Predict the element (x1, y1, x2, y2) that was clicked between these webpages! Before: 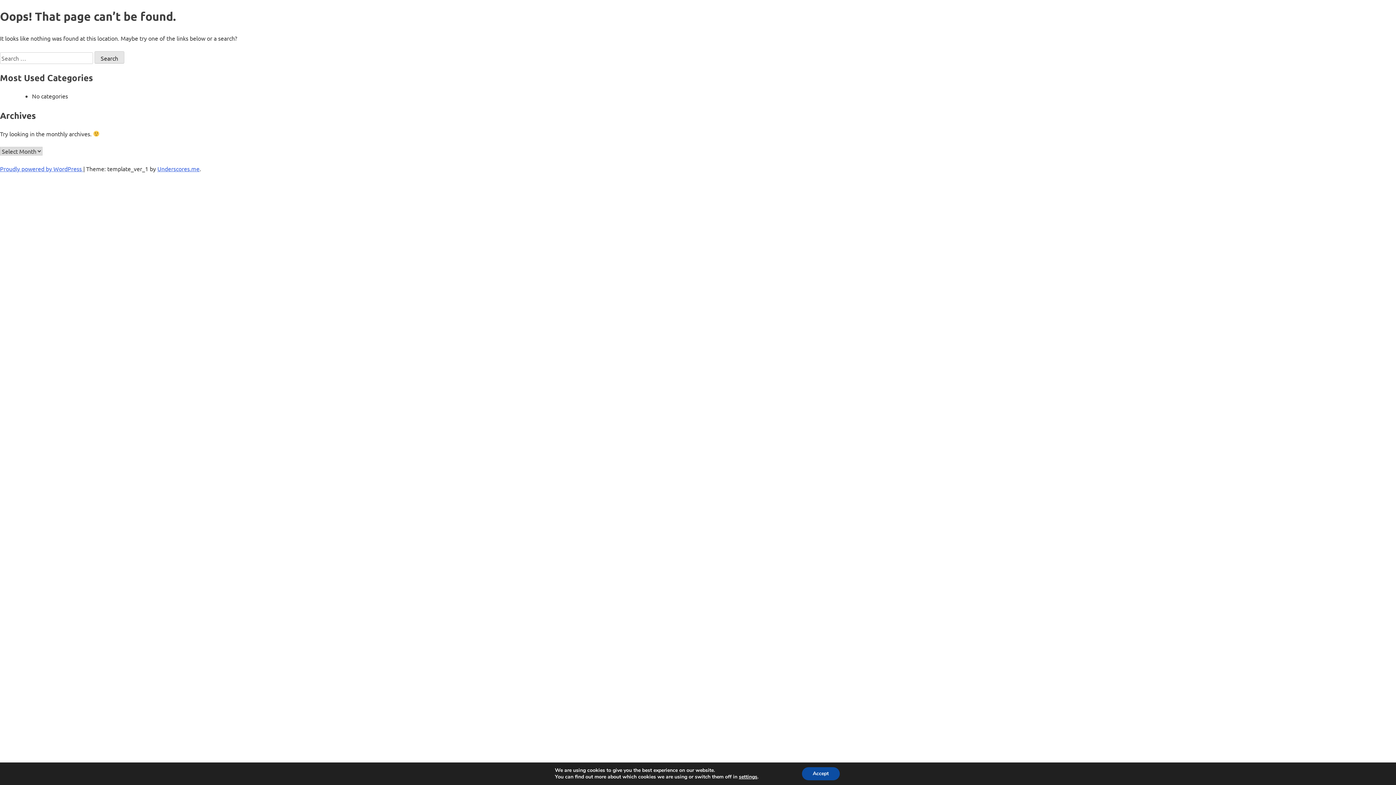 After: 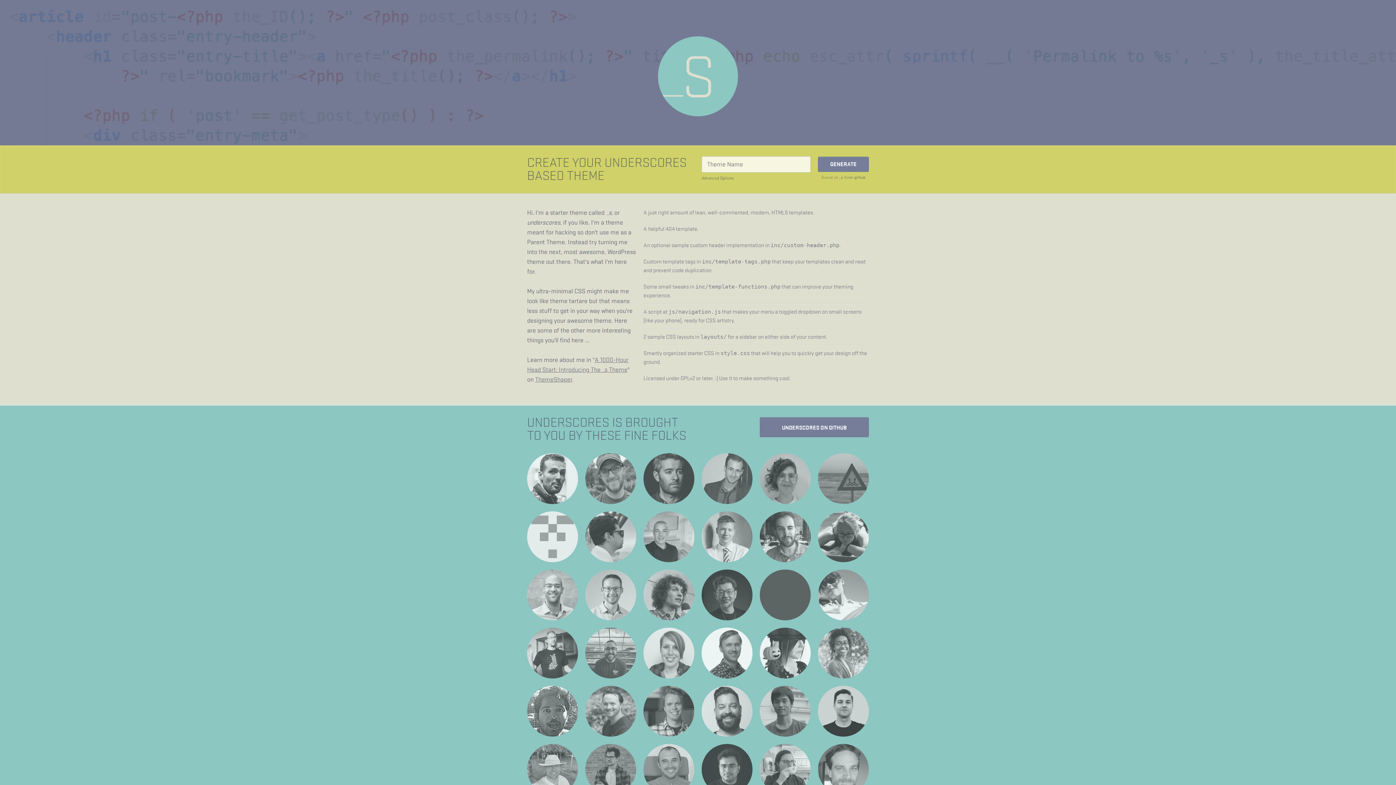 Action: bbox: (157, 165, 199, 172) label: Underscores.me